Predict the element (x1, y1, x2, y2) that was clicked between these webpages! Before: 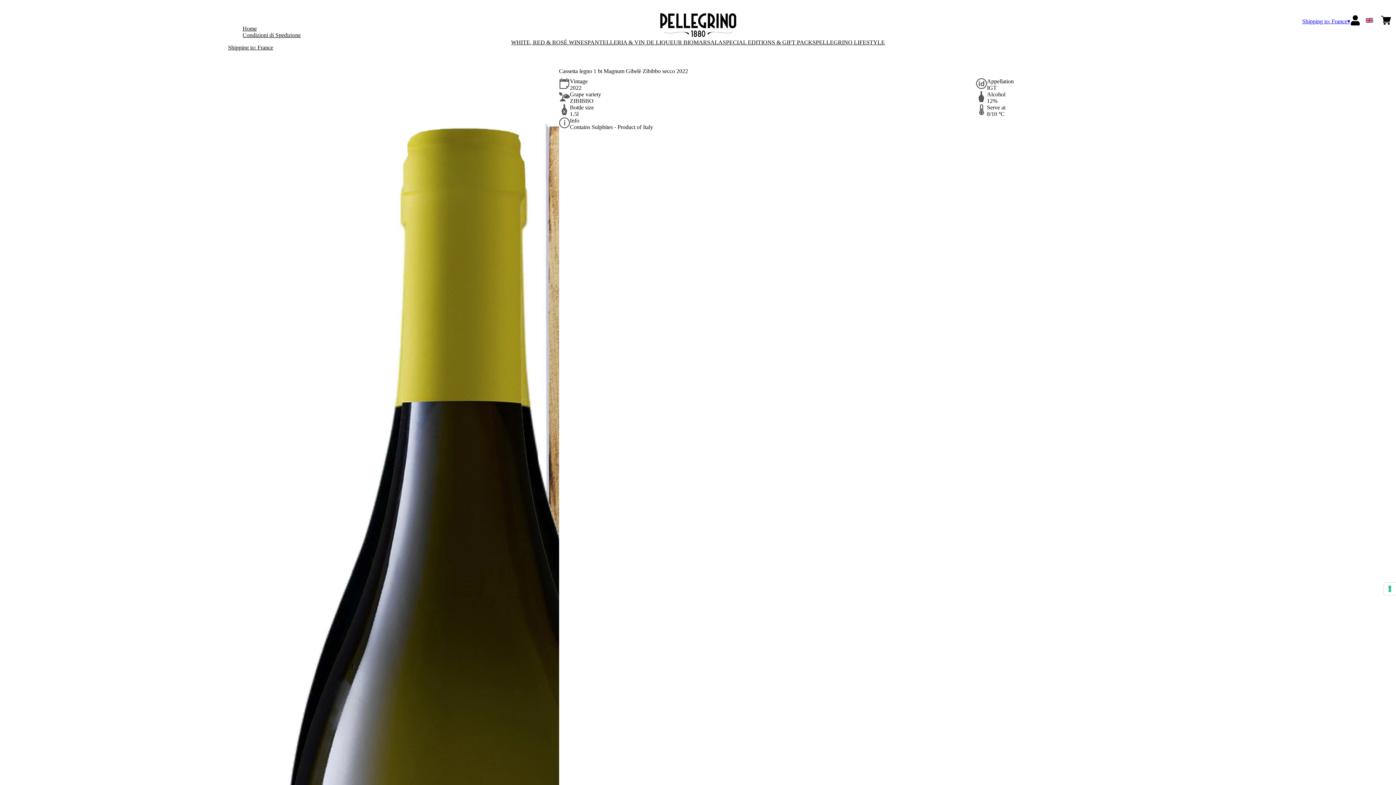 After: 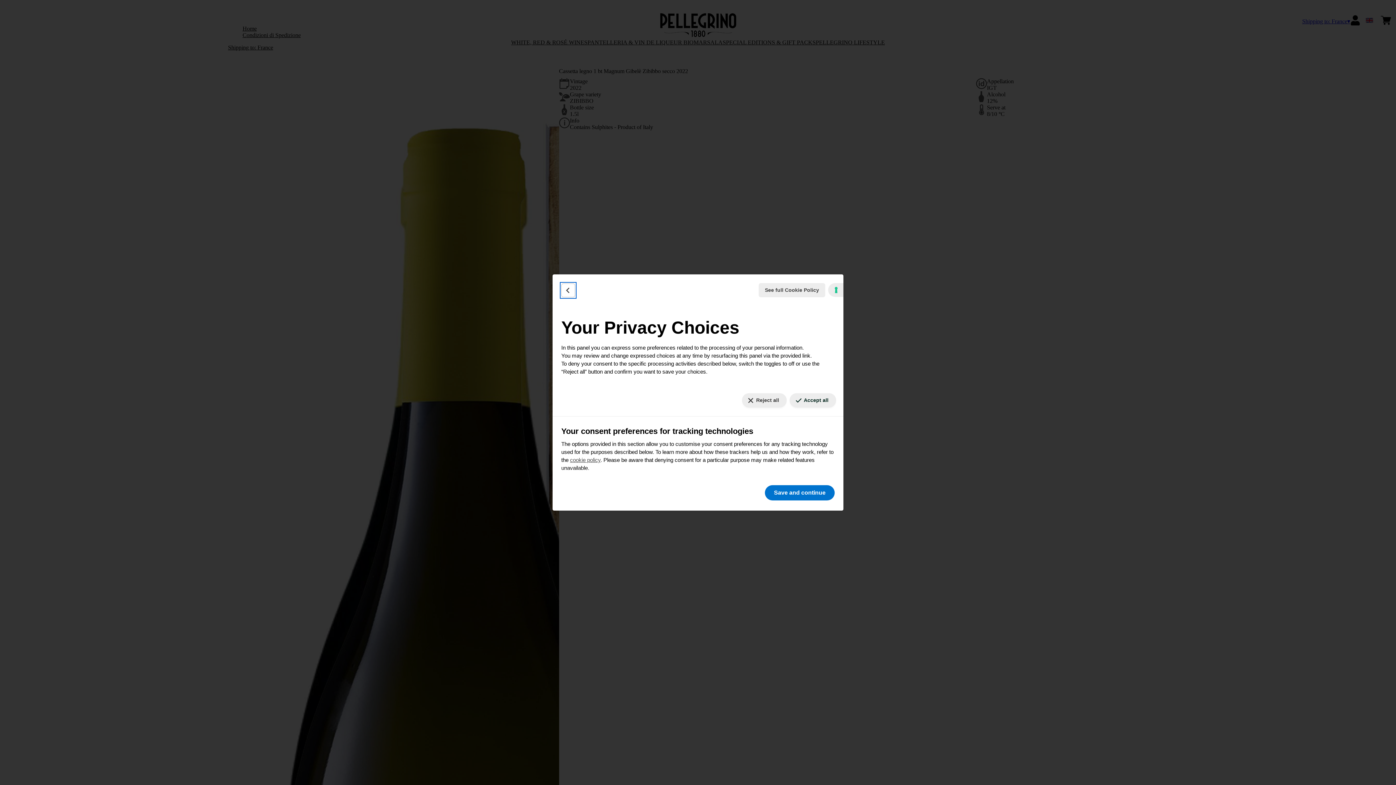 Action: label: Your consent preferences for tracking technologies bbox: (1384, 582, 1396, 595)